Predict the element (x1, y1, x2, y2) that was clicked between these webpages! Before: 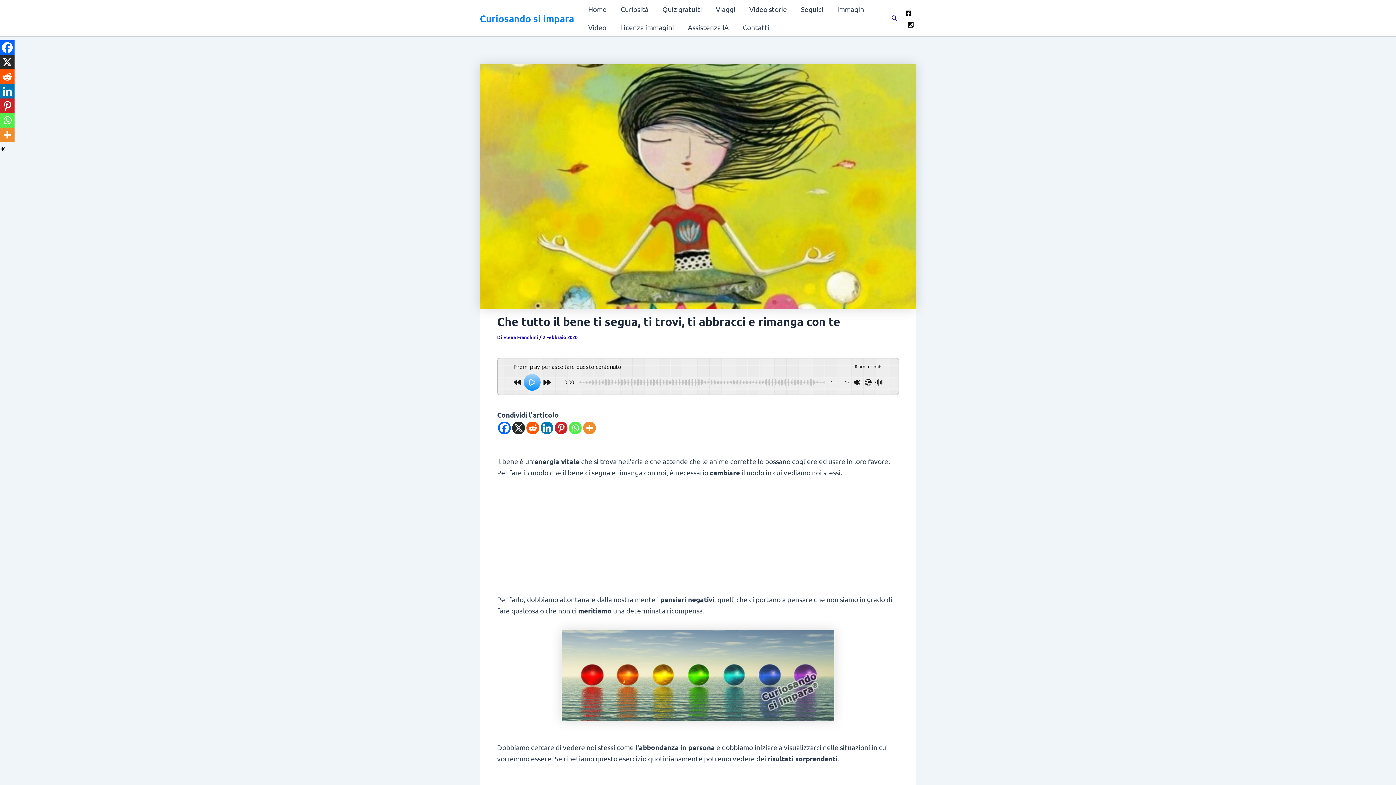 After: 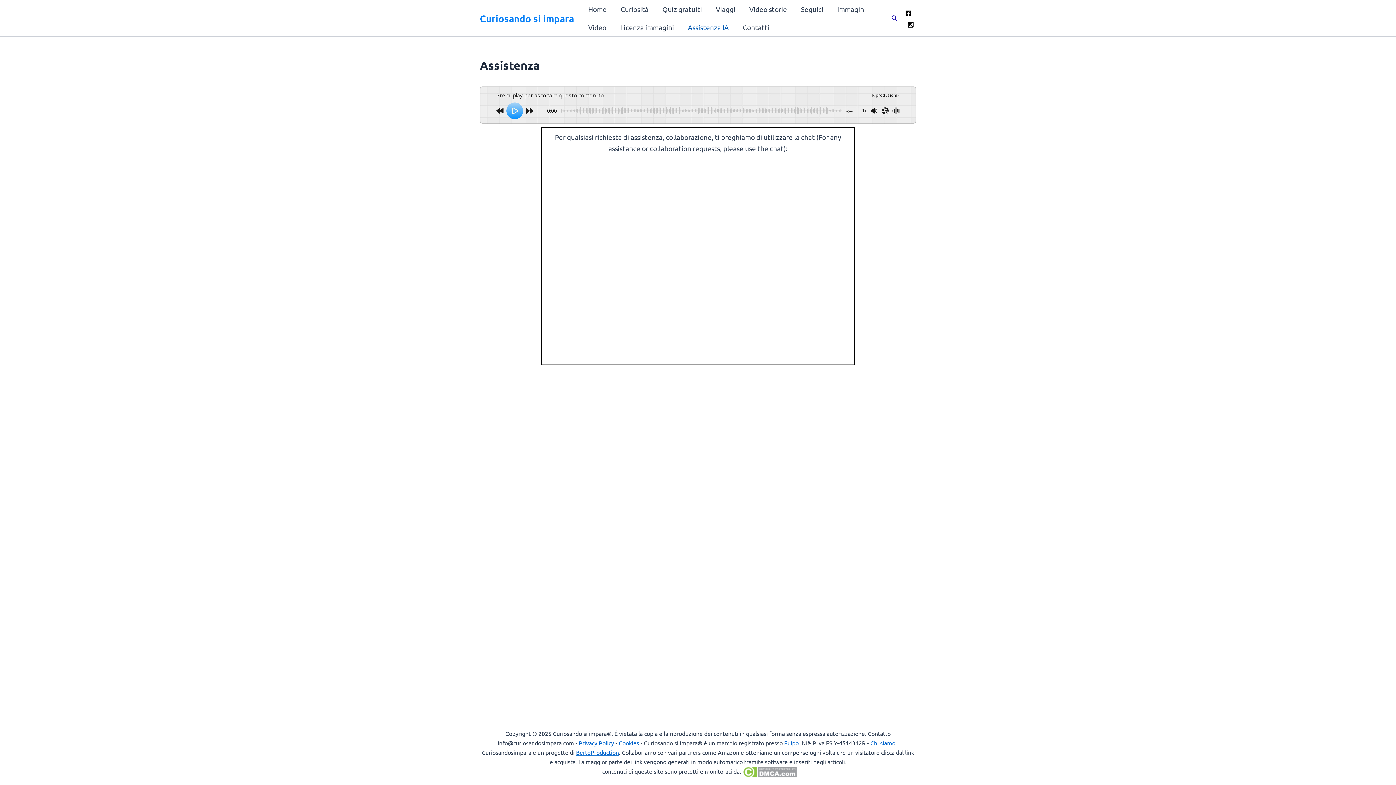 Action: label: Assistenza IA bbox: (681, 18, 736, 36)